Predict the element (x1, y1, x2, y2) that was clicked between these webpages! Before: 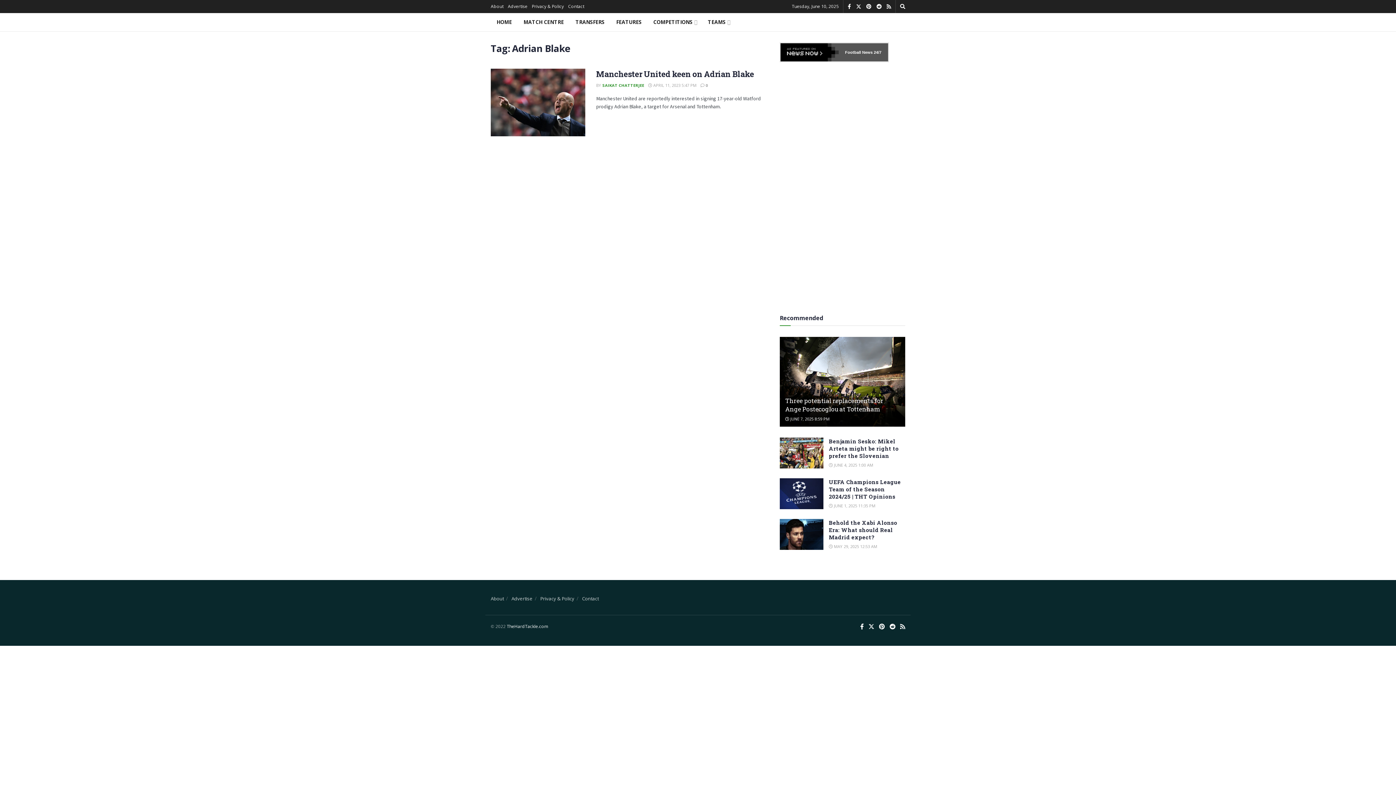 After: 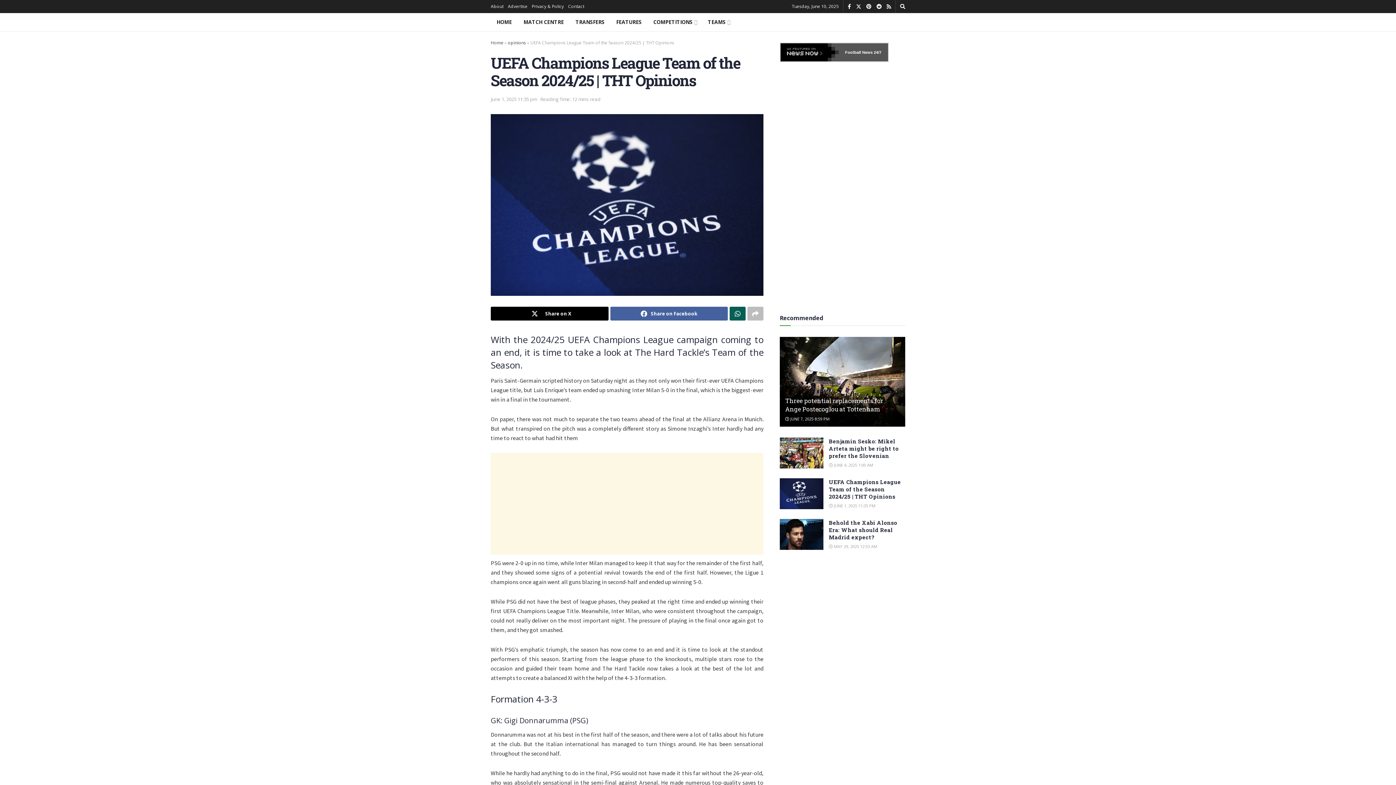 Action: bbox: (829, 503, 875, 508) label:  JUNE 1, 2025 11:35 PM